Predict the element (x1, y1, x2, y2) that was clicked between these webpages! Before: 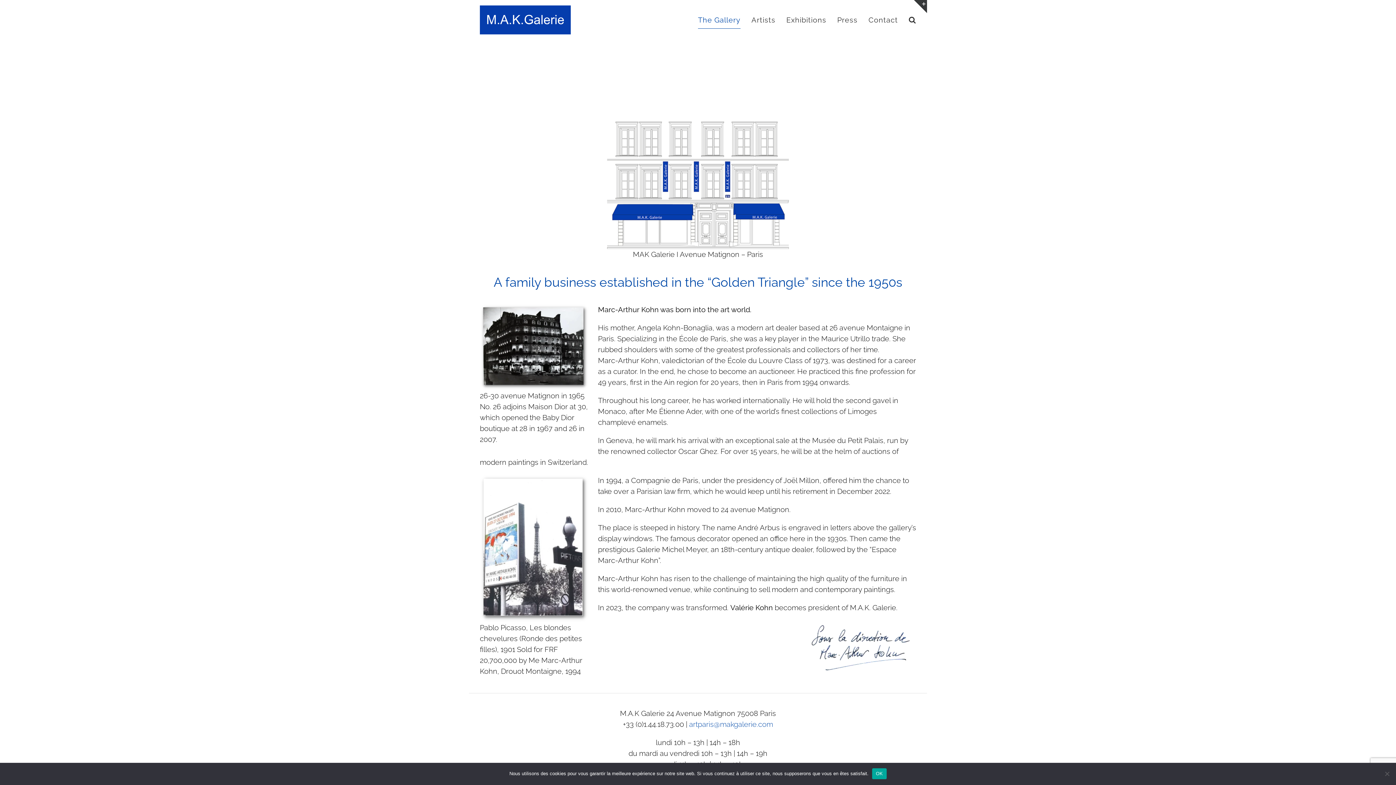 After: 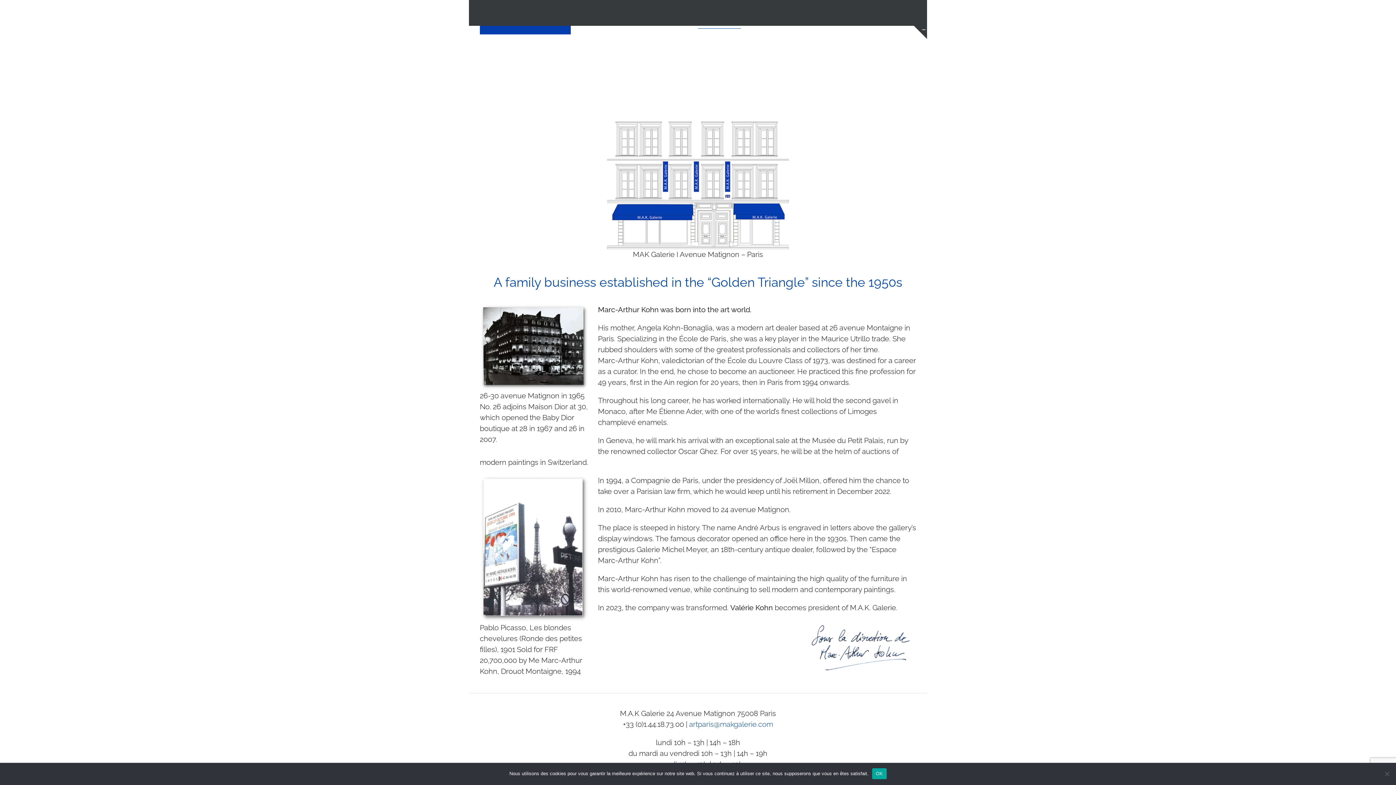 Action: bbox: (914, 0, 927, 13) label: Toggle Sliding Bar Area